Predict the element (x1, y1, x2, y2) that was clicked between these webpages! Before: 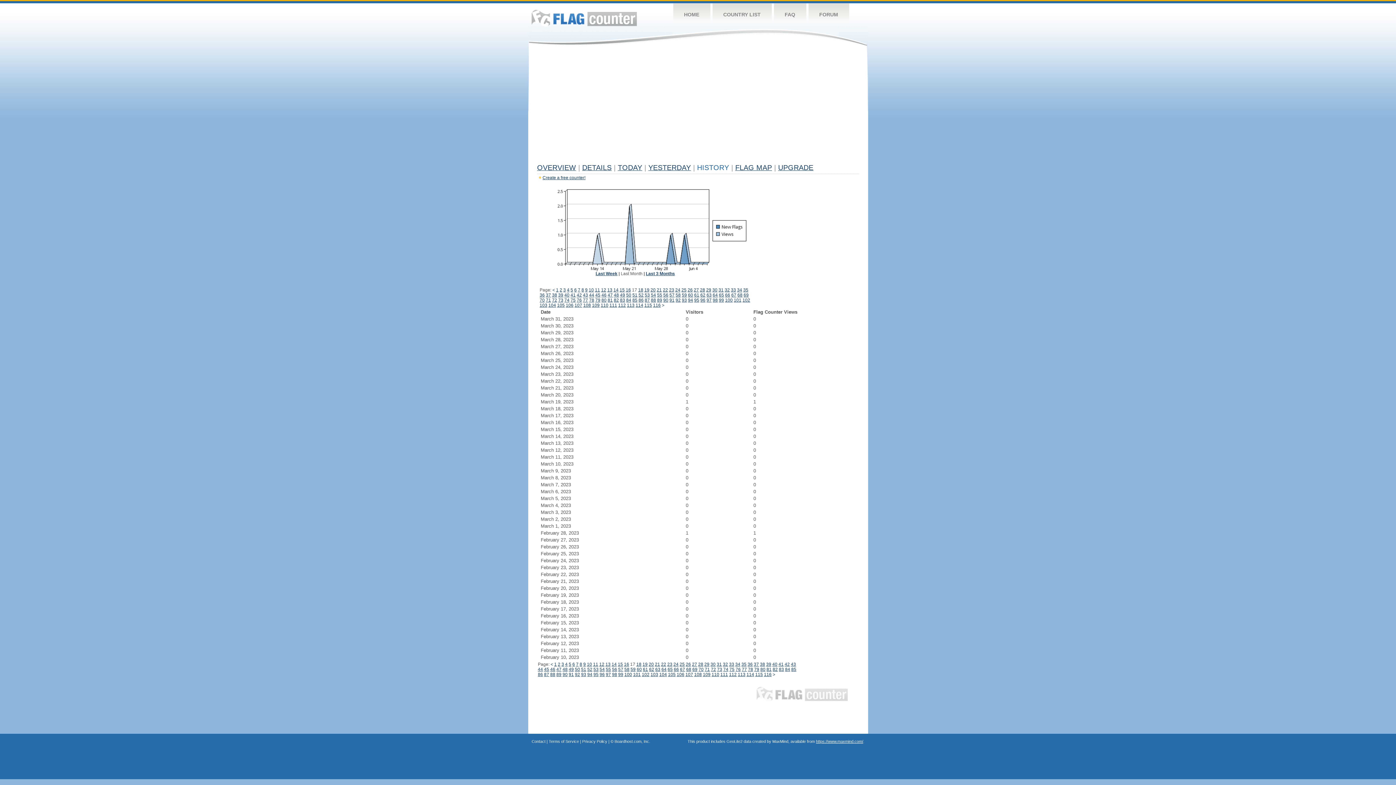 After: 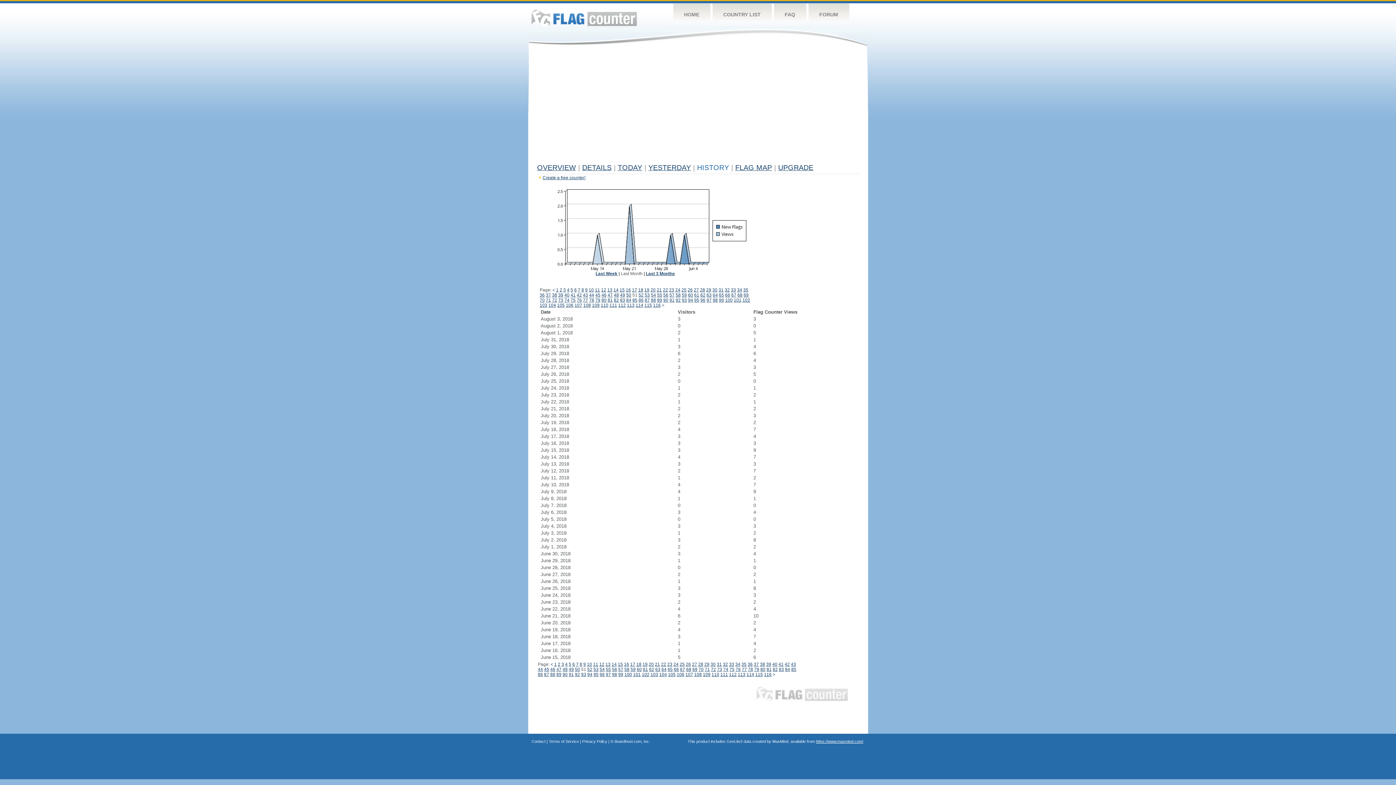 Action: label: 51 bbox: (581, 667, 586, 672)